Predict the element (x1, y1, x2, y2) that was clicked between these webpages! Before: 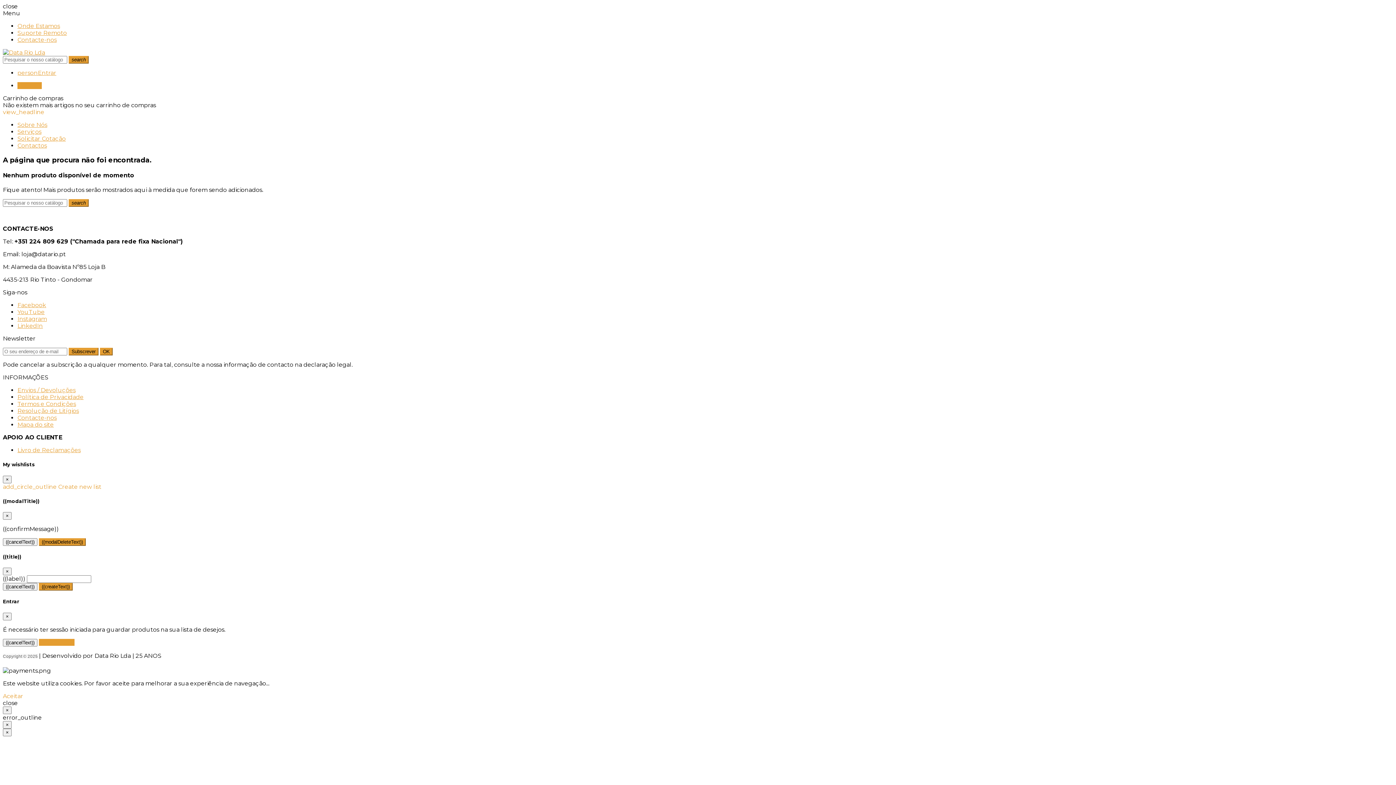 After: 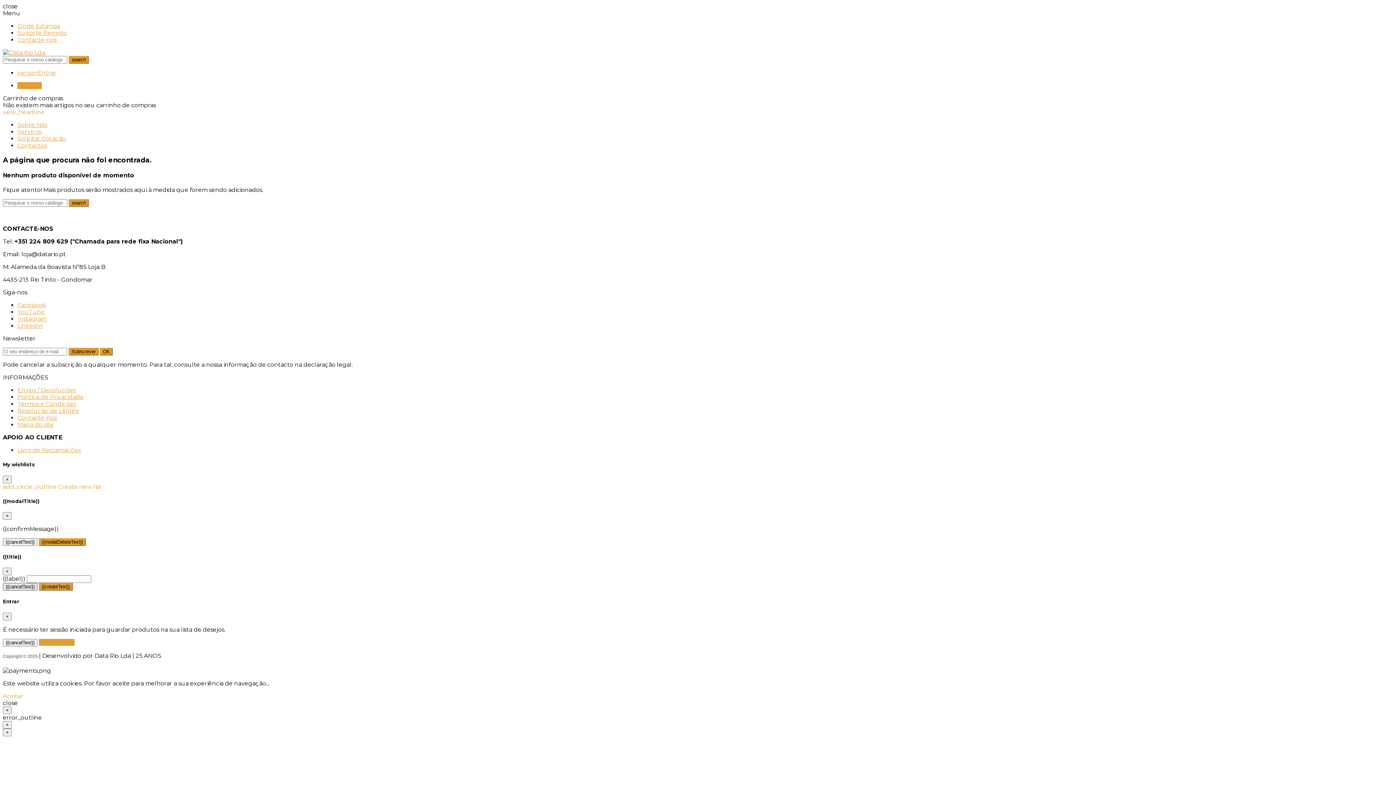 Action: bbox: (2, 583, 37, 591) label: ((cancelText))